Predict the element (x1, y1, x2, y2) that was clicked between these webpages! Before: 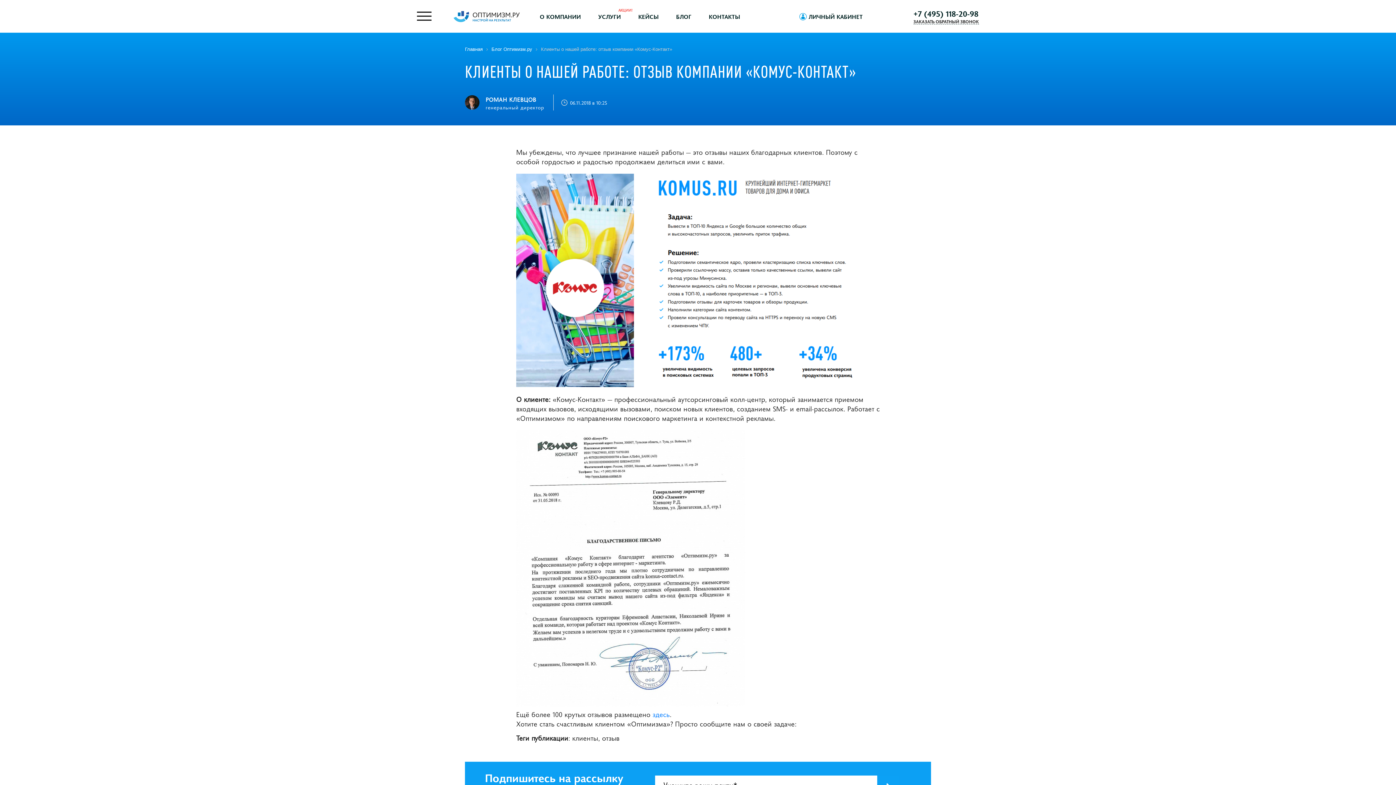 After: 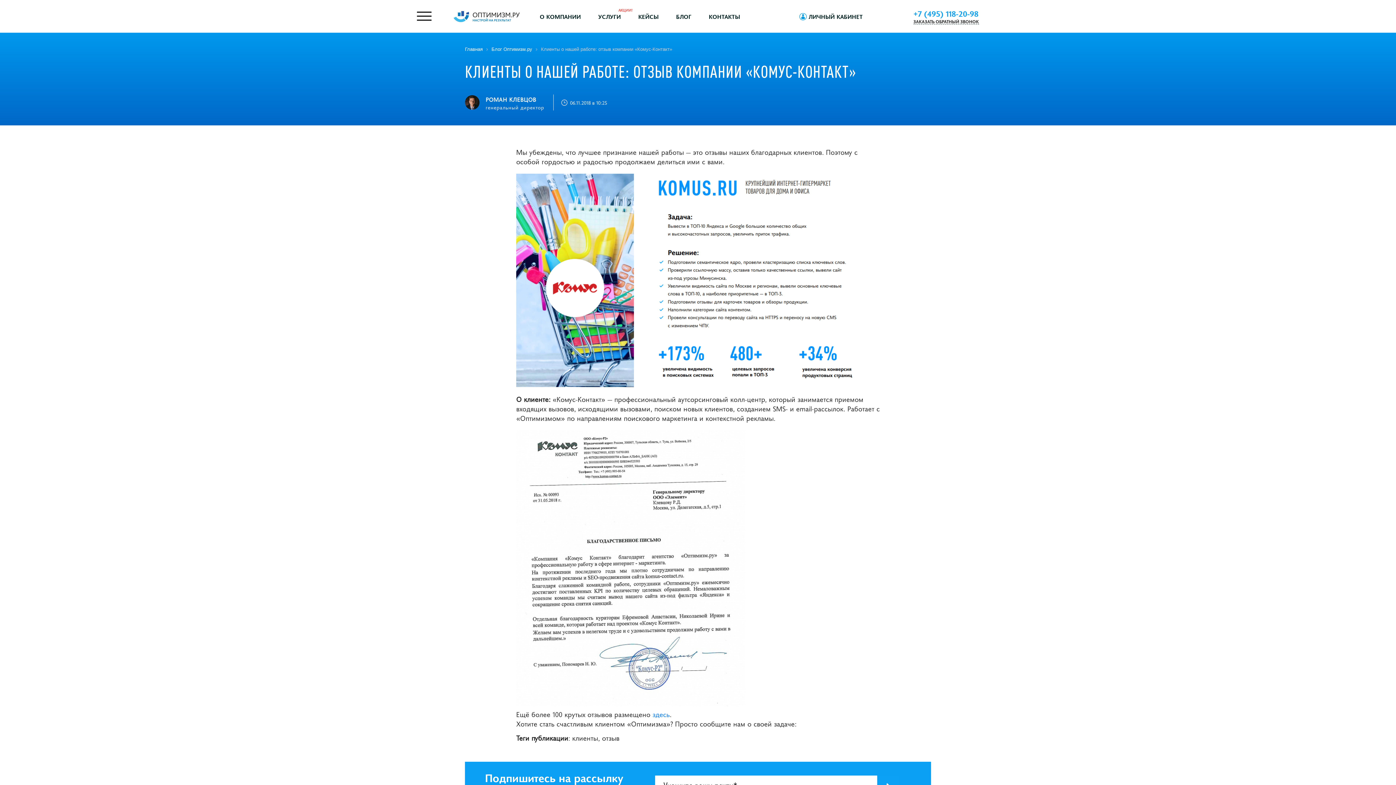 Action: label: +7 (495) 118-20-98 bbox: (913, 8, 979, 18)